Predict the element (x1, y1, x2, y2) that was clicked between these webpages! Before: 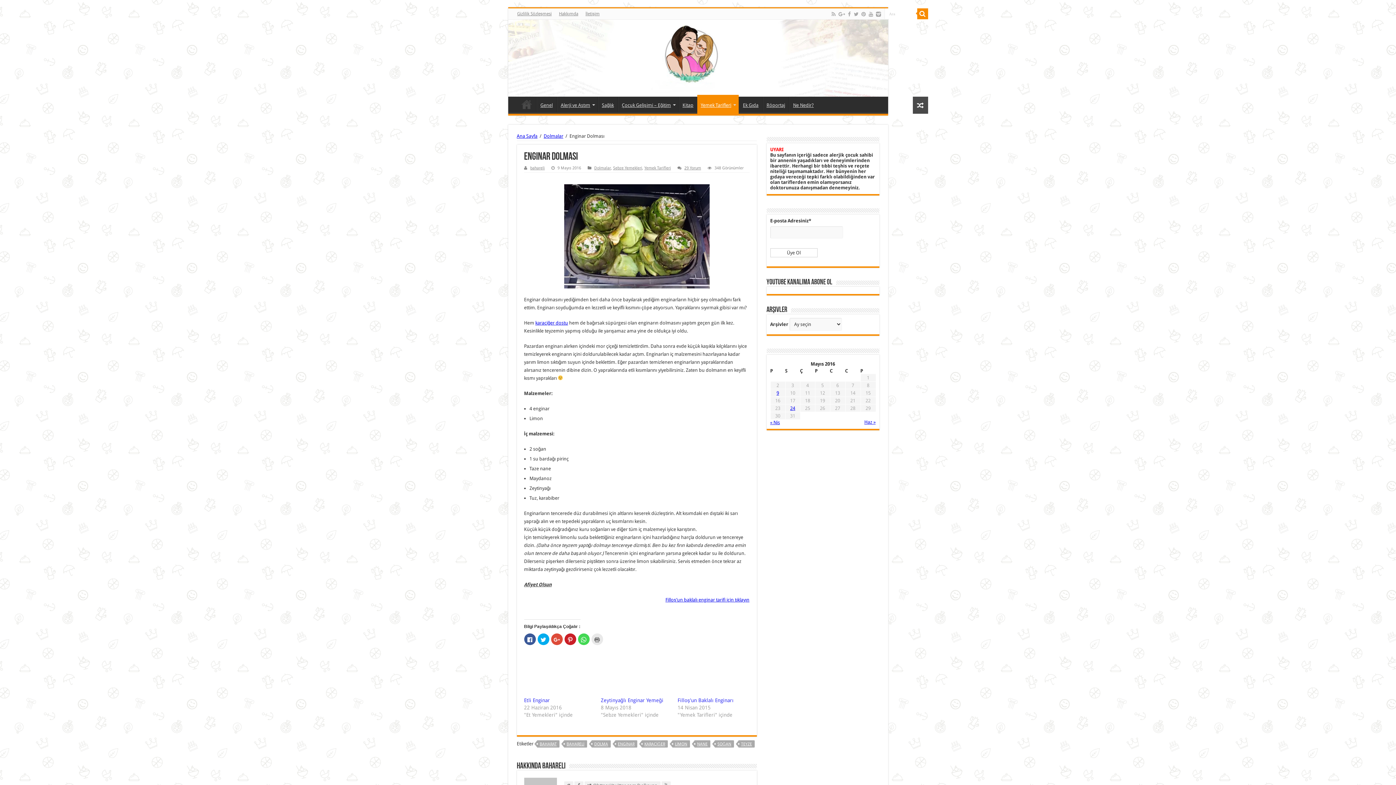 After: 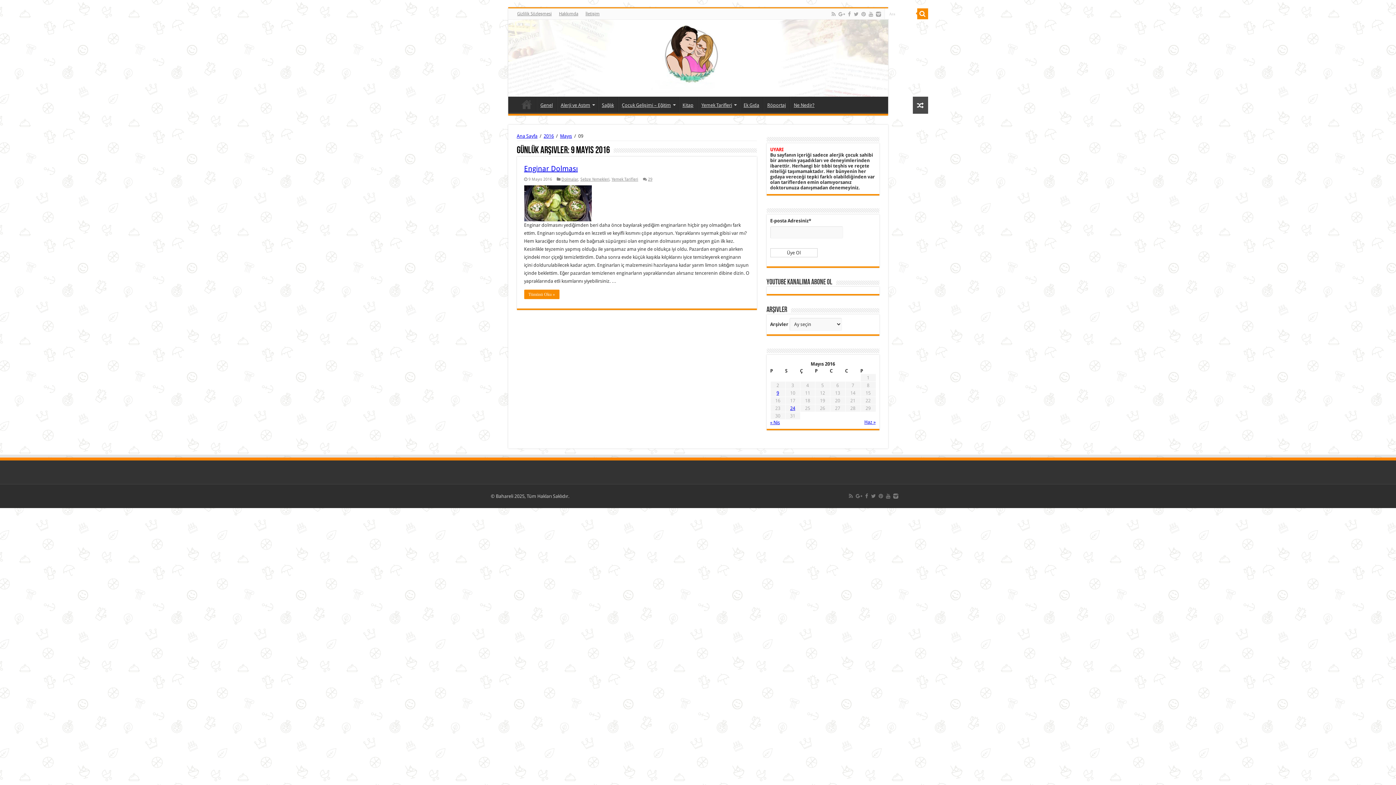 Action: bbox: (776, 390, 779, 396) label: Yazılar 9 May 2016 tarihinde yayımlandı